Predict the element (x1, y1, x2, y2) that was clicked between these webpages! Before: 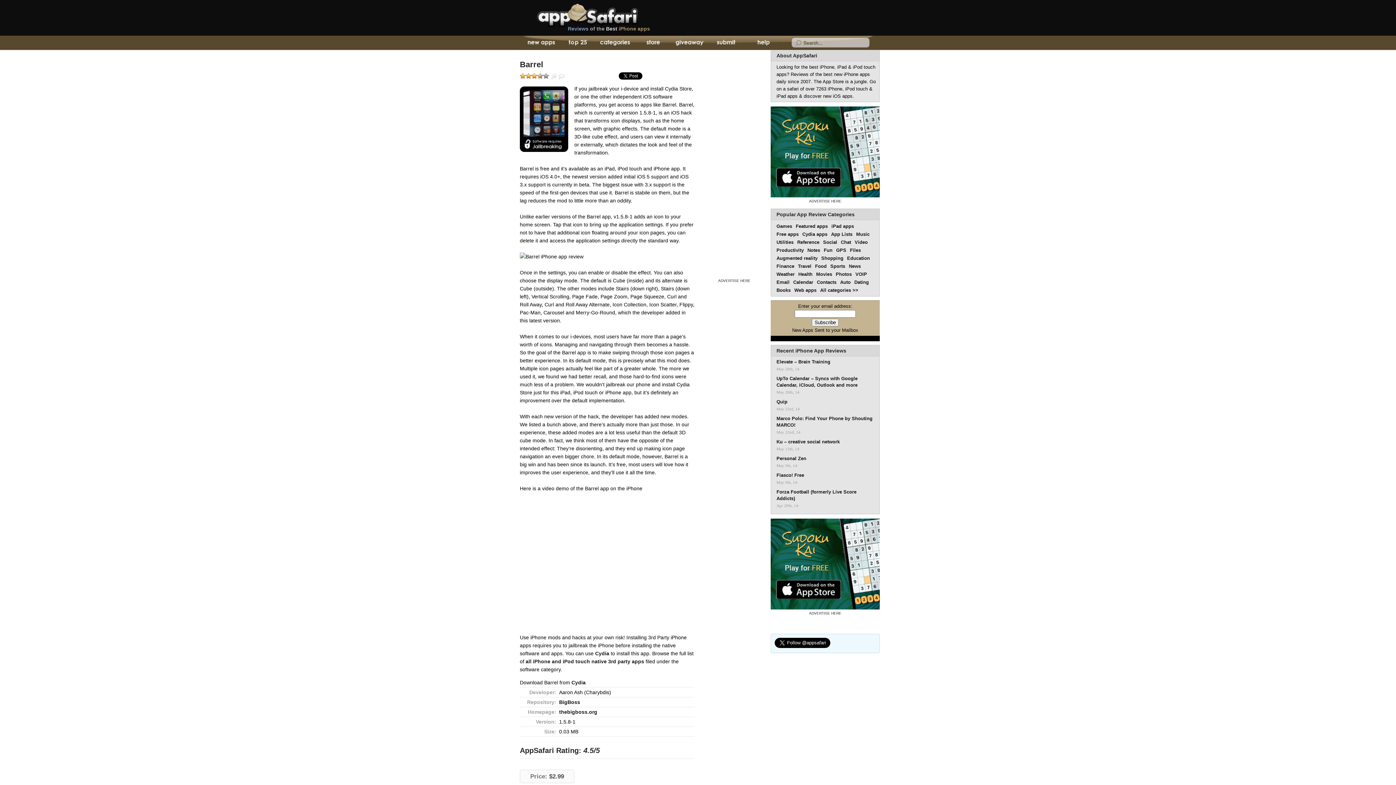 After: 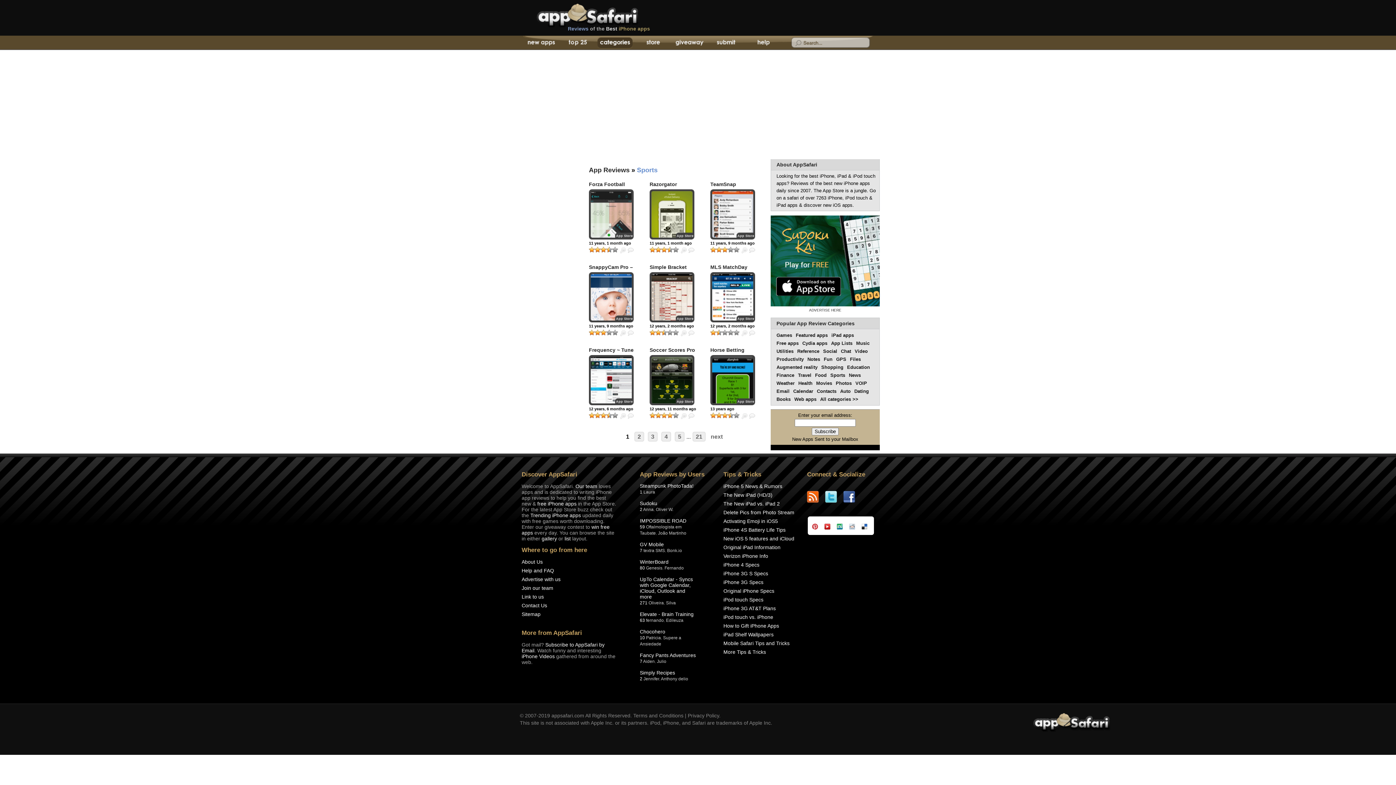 Action: bbox: (830, 263, 845, 269) label: Sports